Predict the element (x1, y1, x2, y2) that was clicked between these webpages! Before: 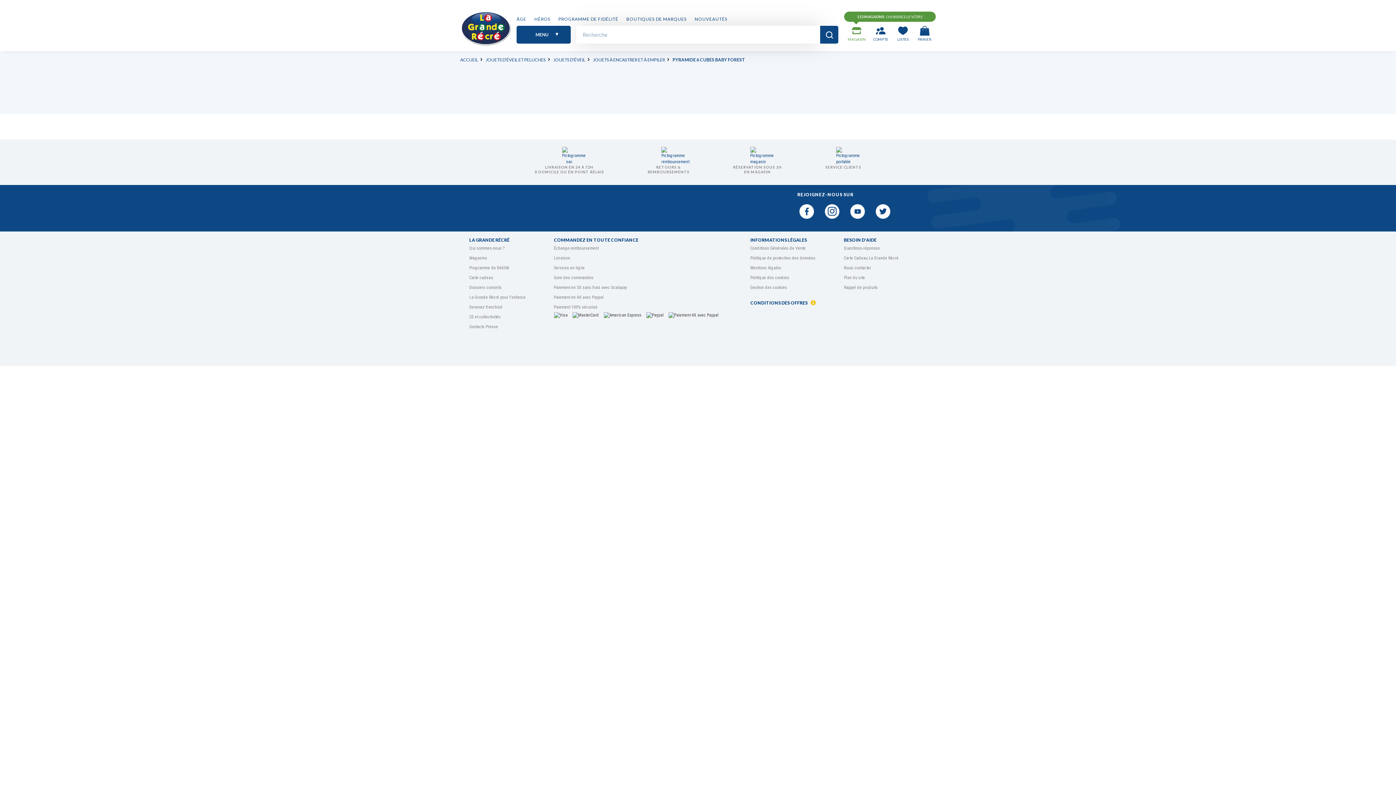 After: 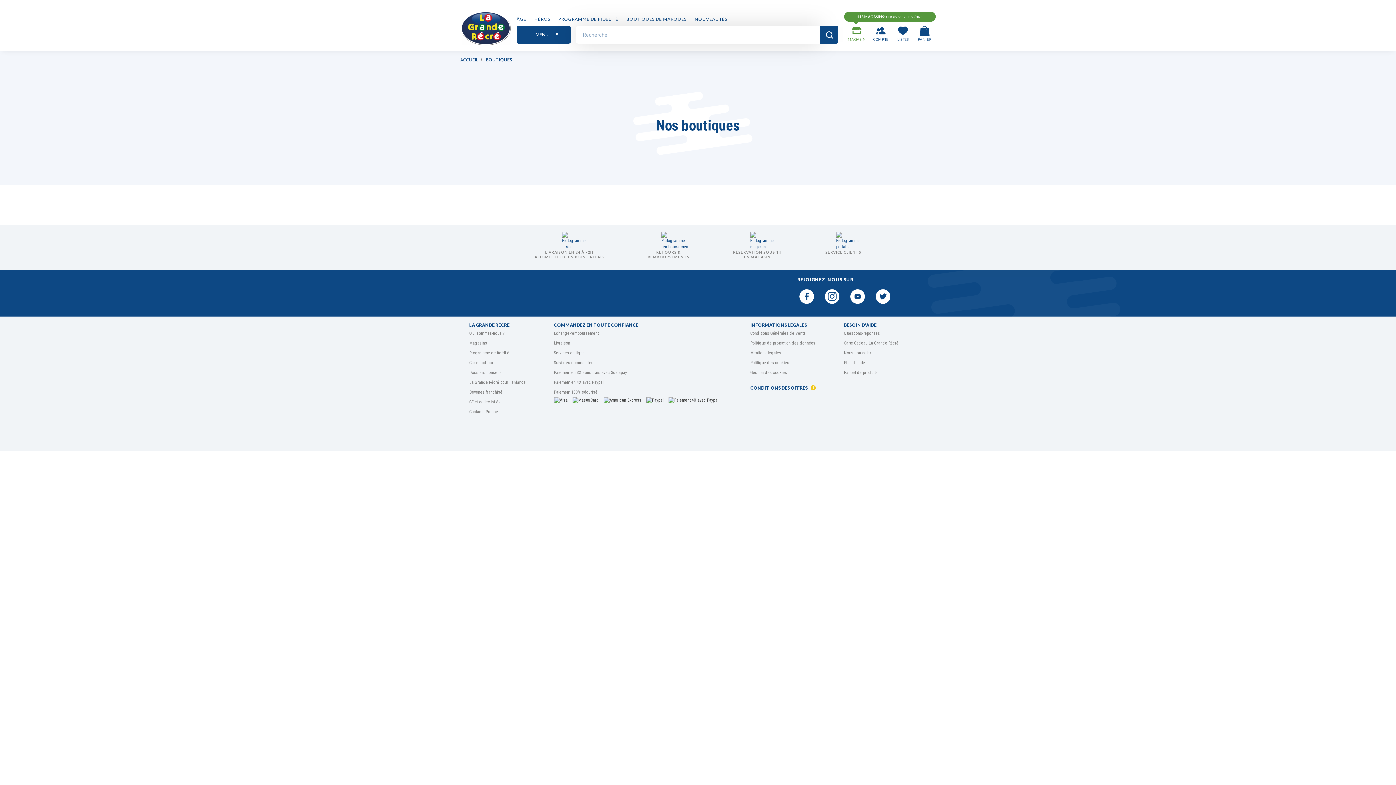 Action: label: BOUTIQUES DE MARQUES bbox: (622, 12, 690, 25)